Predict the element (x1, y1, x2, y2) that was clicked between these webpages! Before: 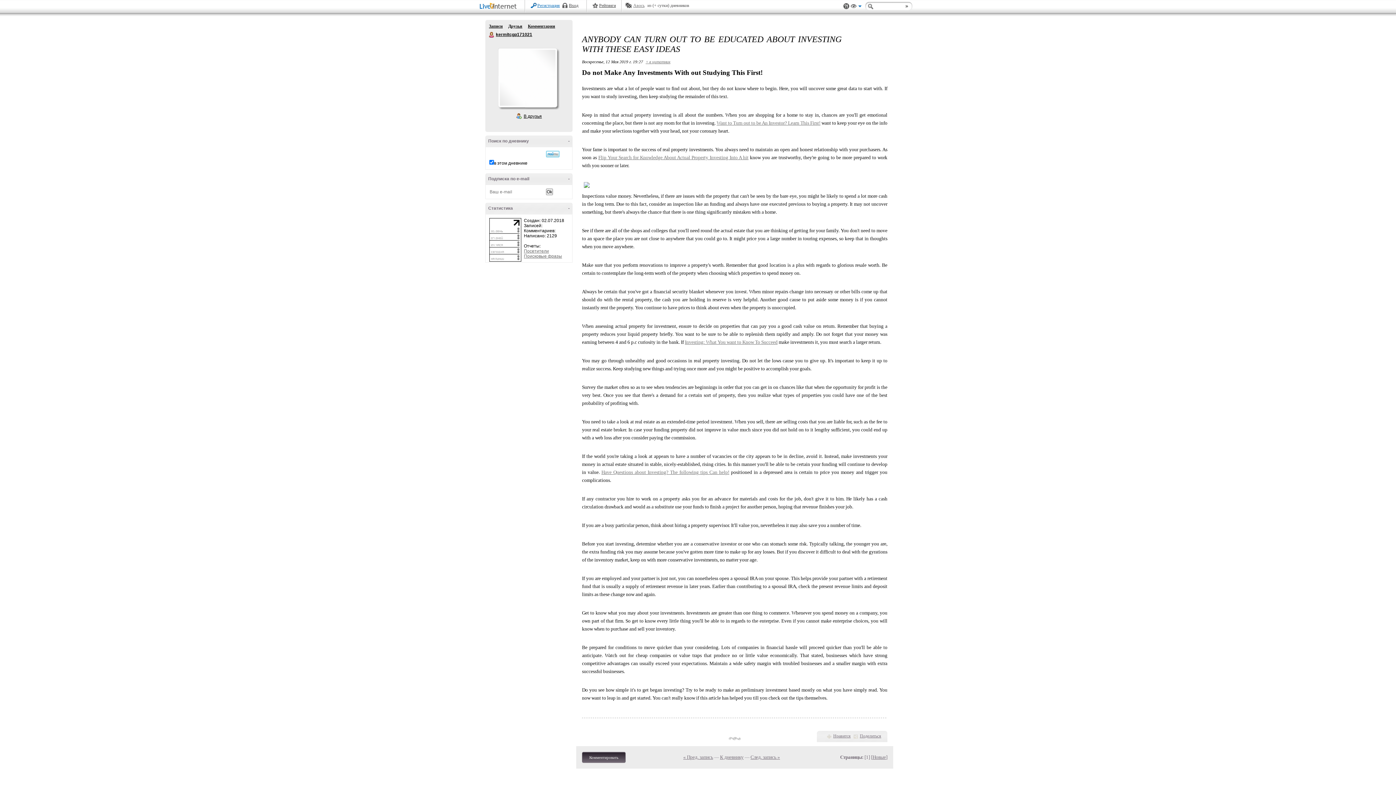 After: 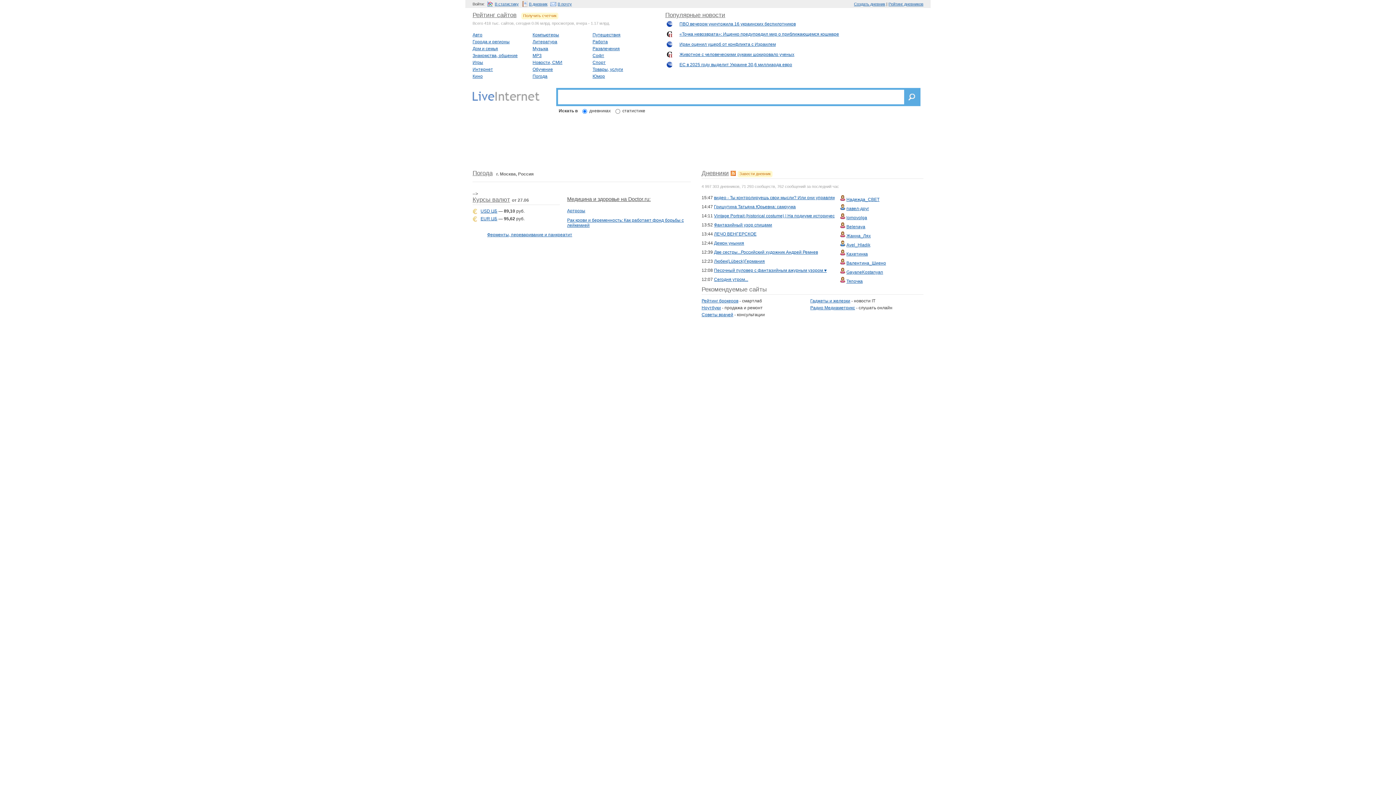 Action: label: LiveInternet bbox: (480, 2, 519, 10)